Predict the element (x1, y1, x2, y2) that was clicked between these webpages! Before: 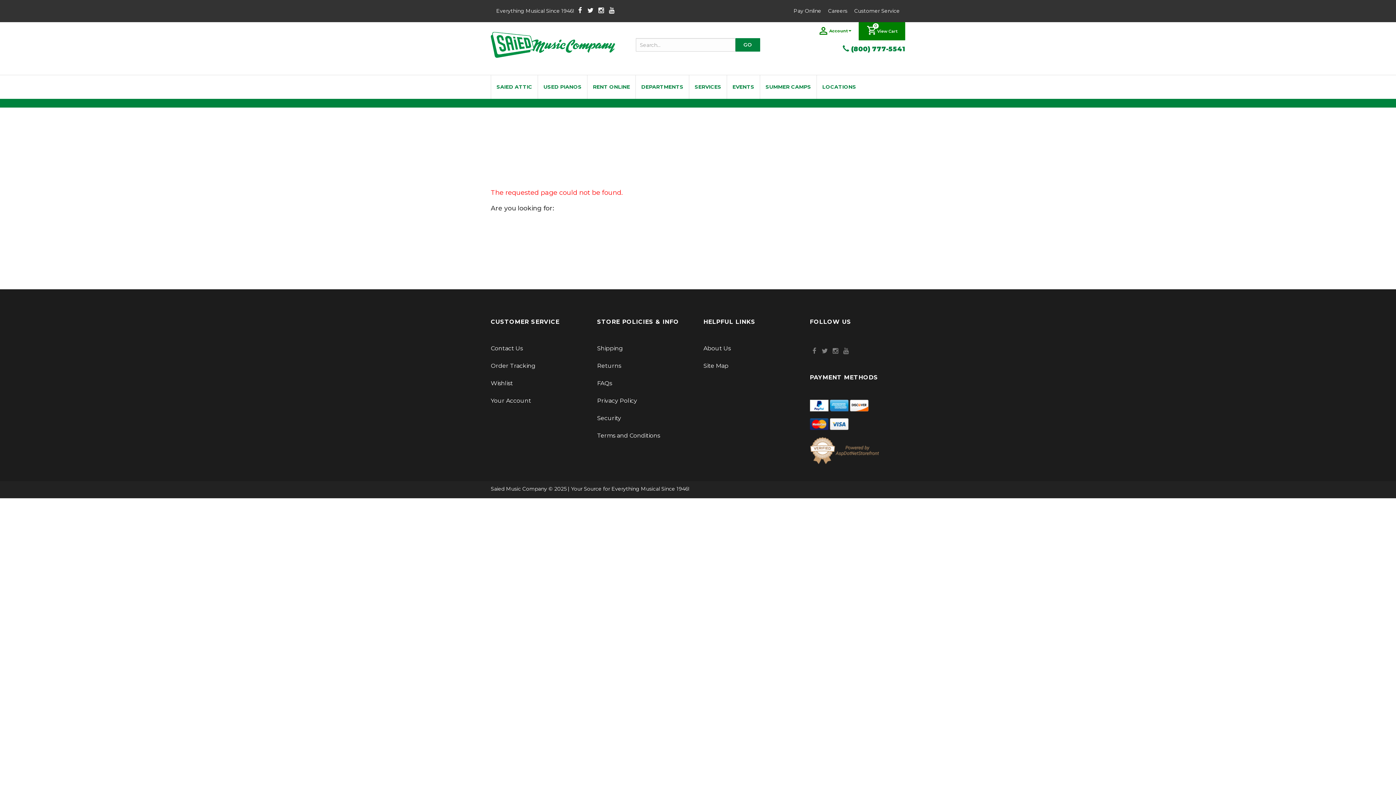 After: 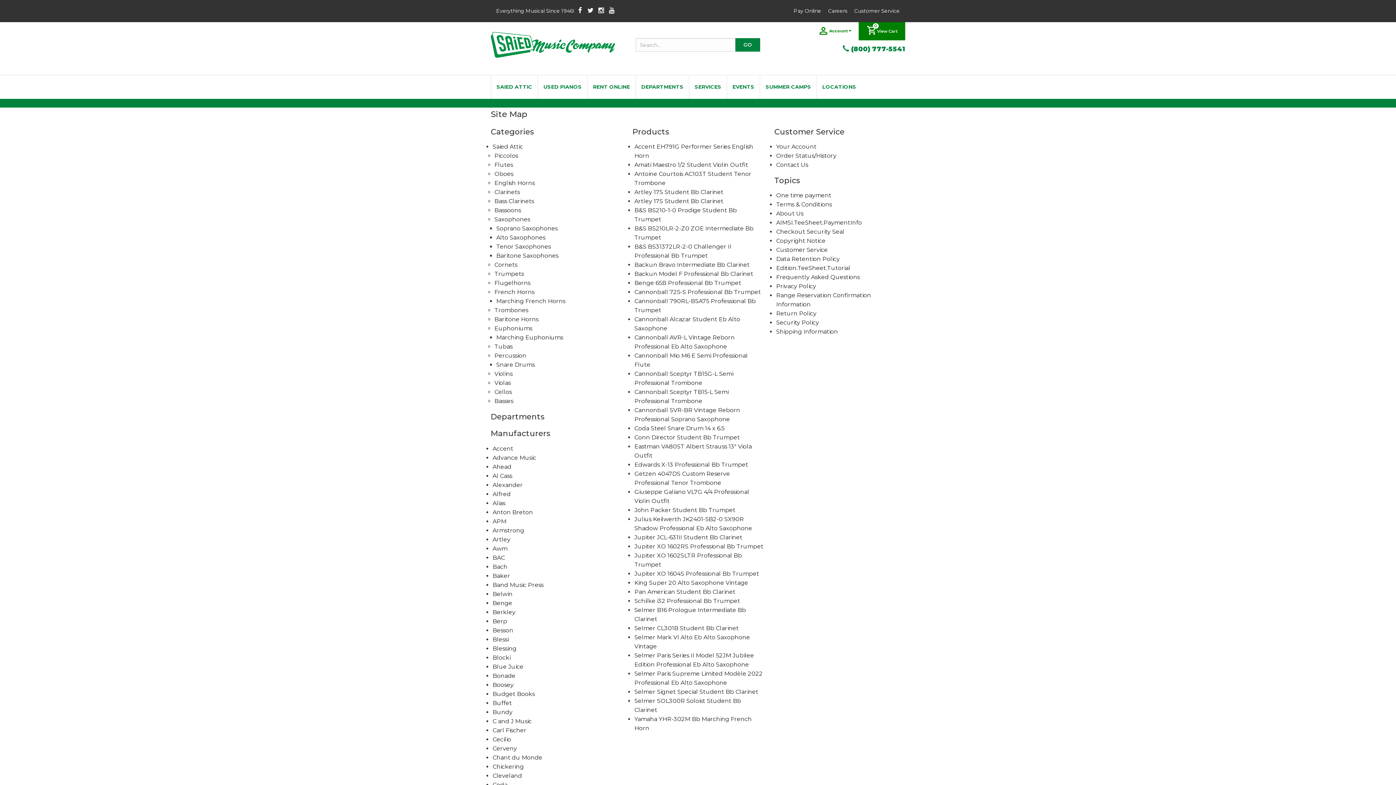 Action: label: Site Map bbox: (703, 362, 728, 369)